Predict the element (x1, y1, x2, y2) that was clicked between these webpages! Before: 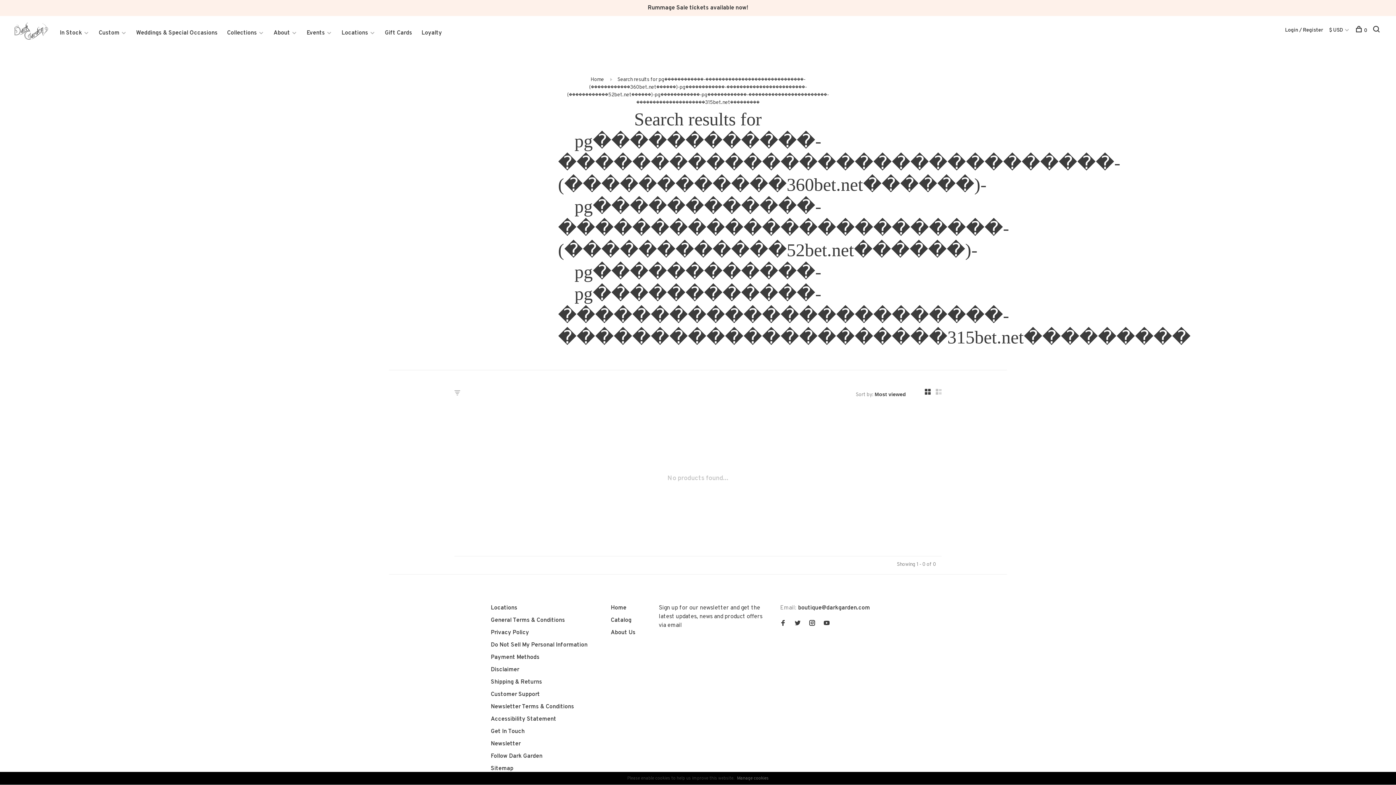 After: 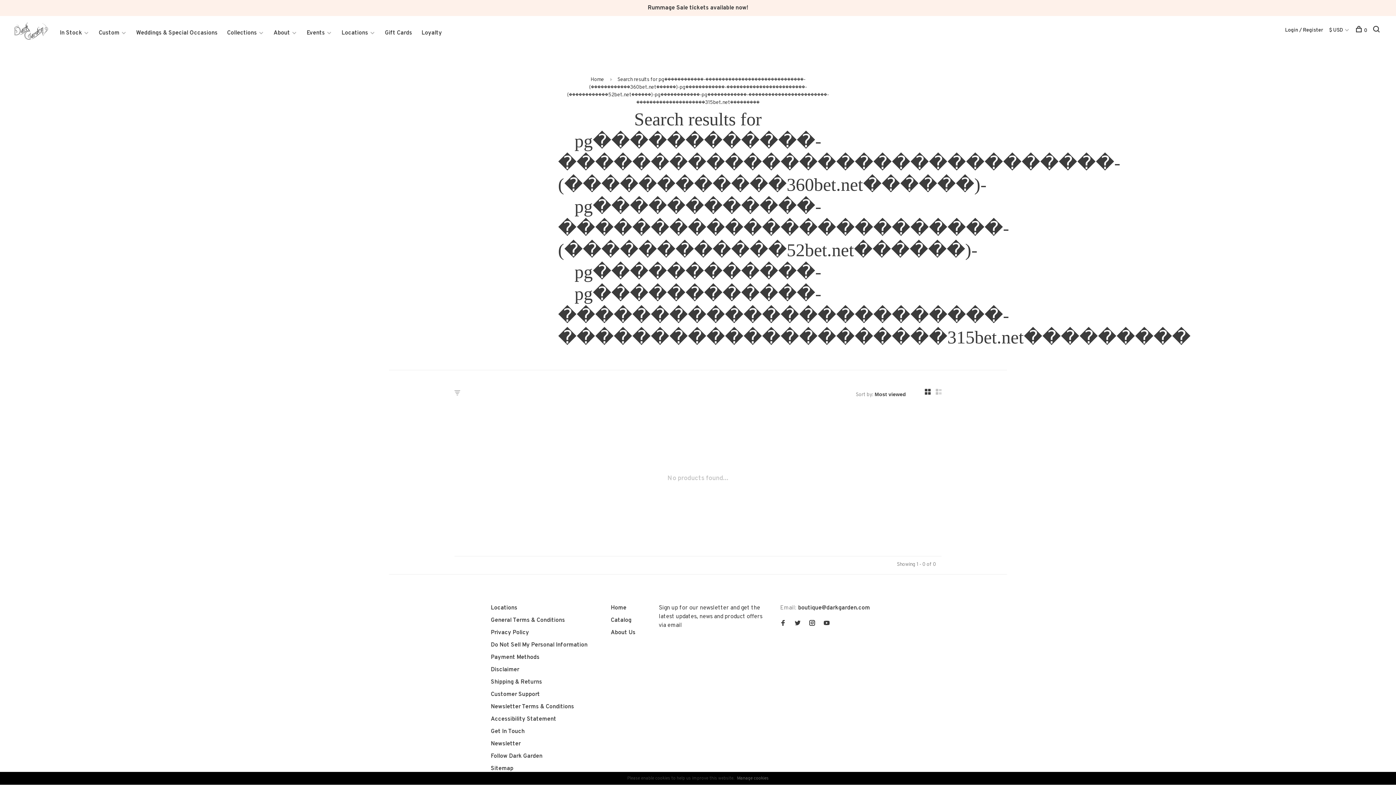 Action: bbox: (925, 388, 930, 397)